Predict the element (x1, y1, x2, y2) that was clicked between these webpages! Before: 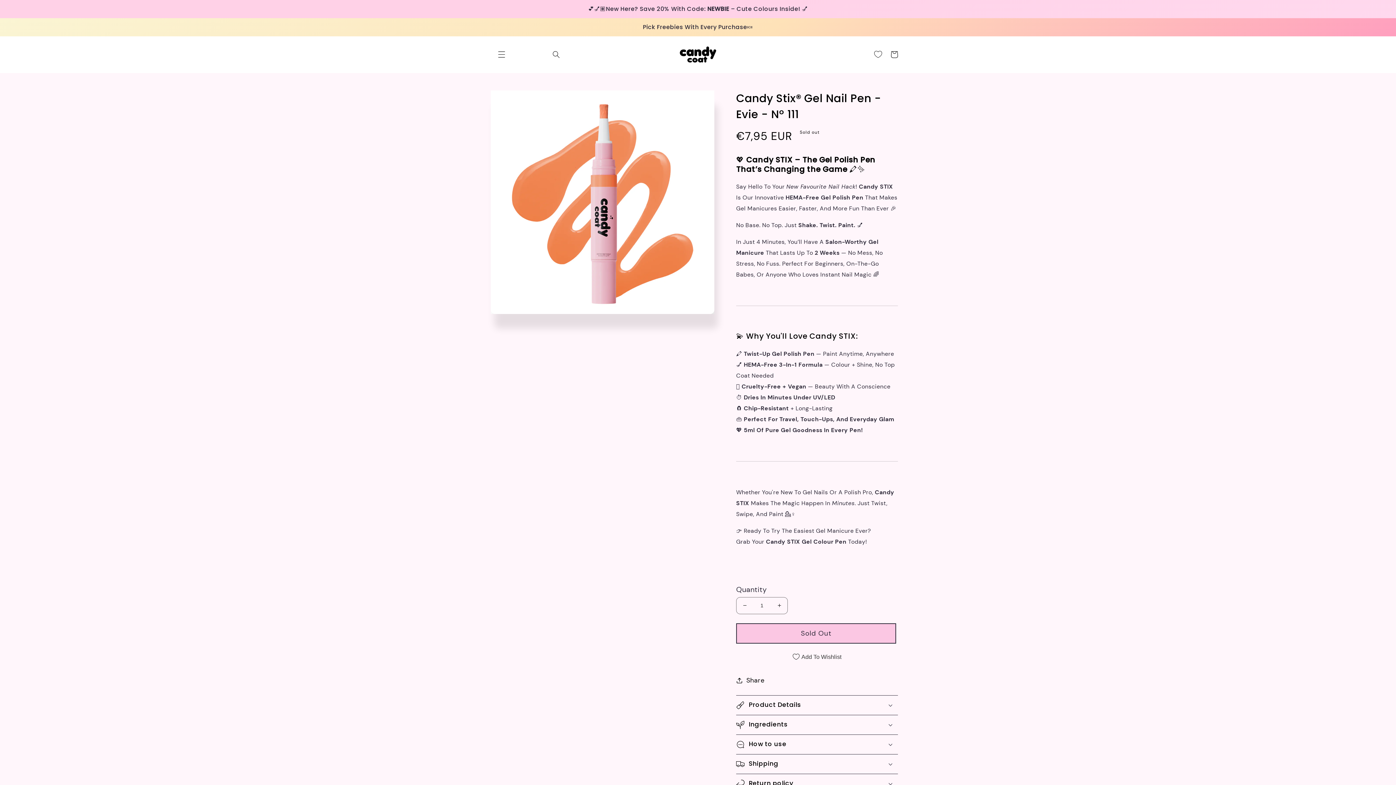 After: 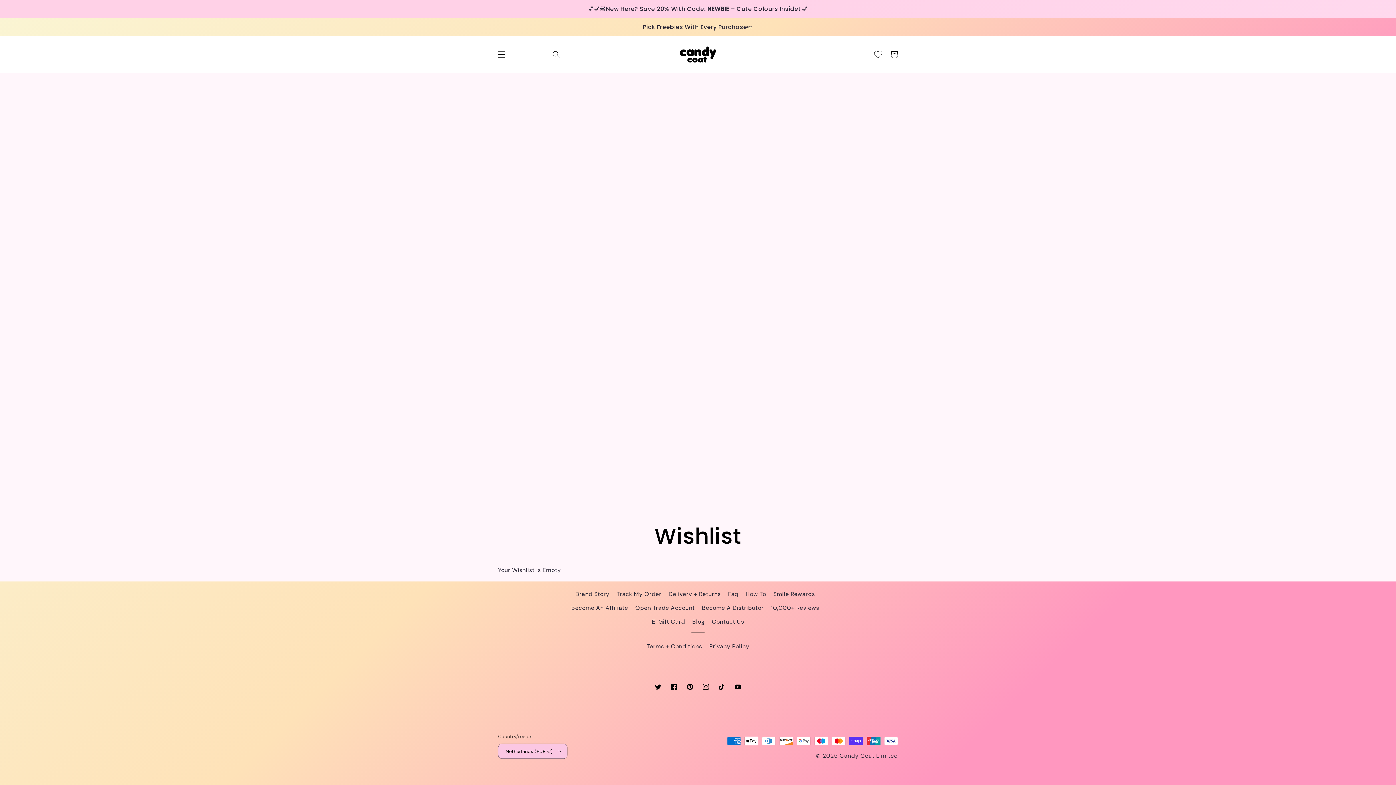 Action: bbox: (874, 46, 882, 62)